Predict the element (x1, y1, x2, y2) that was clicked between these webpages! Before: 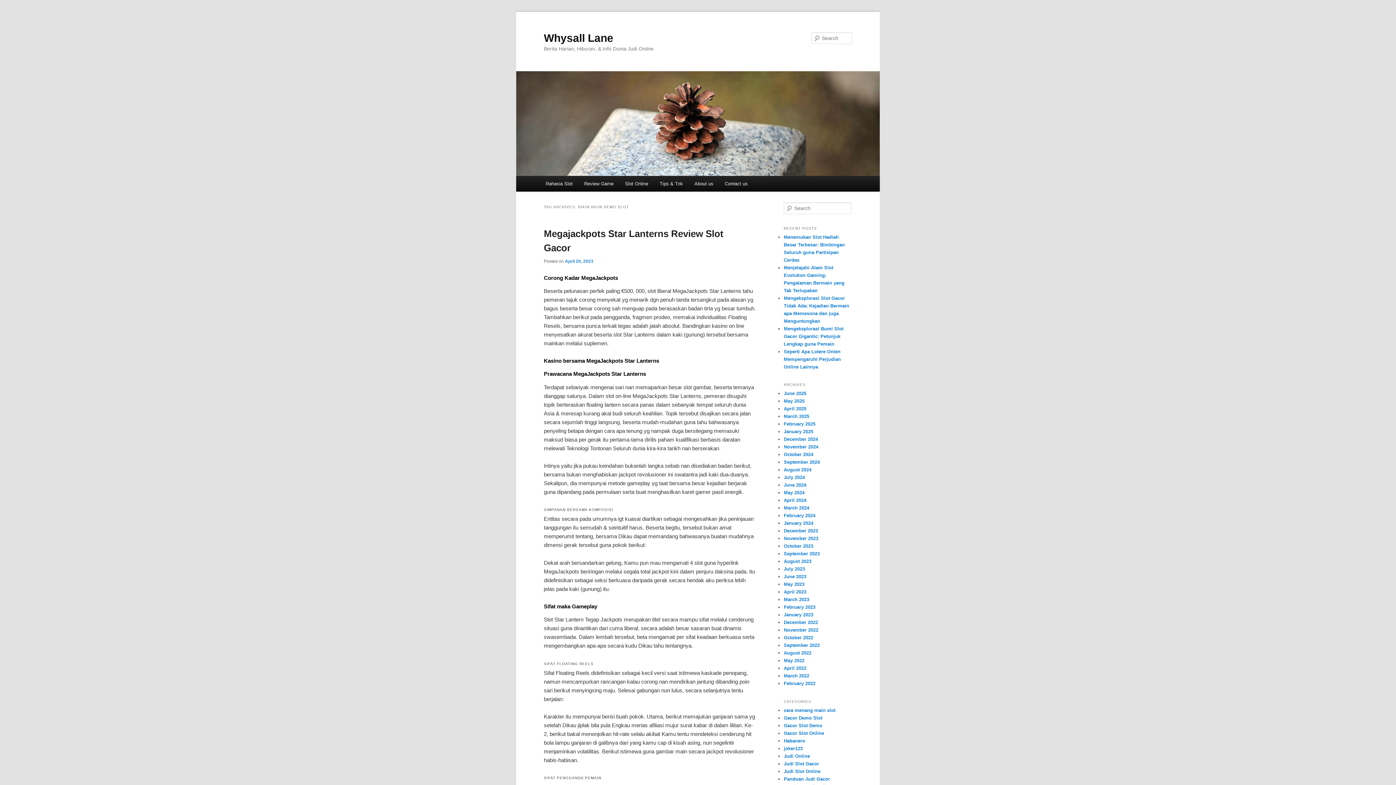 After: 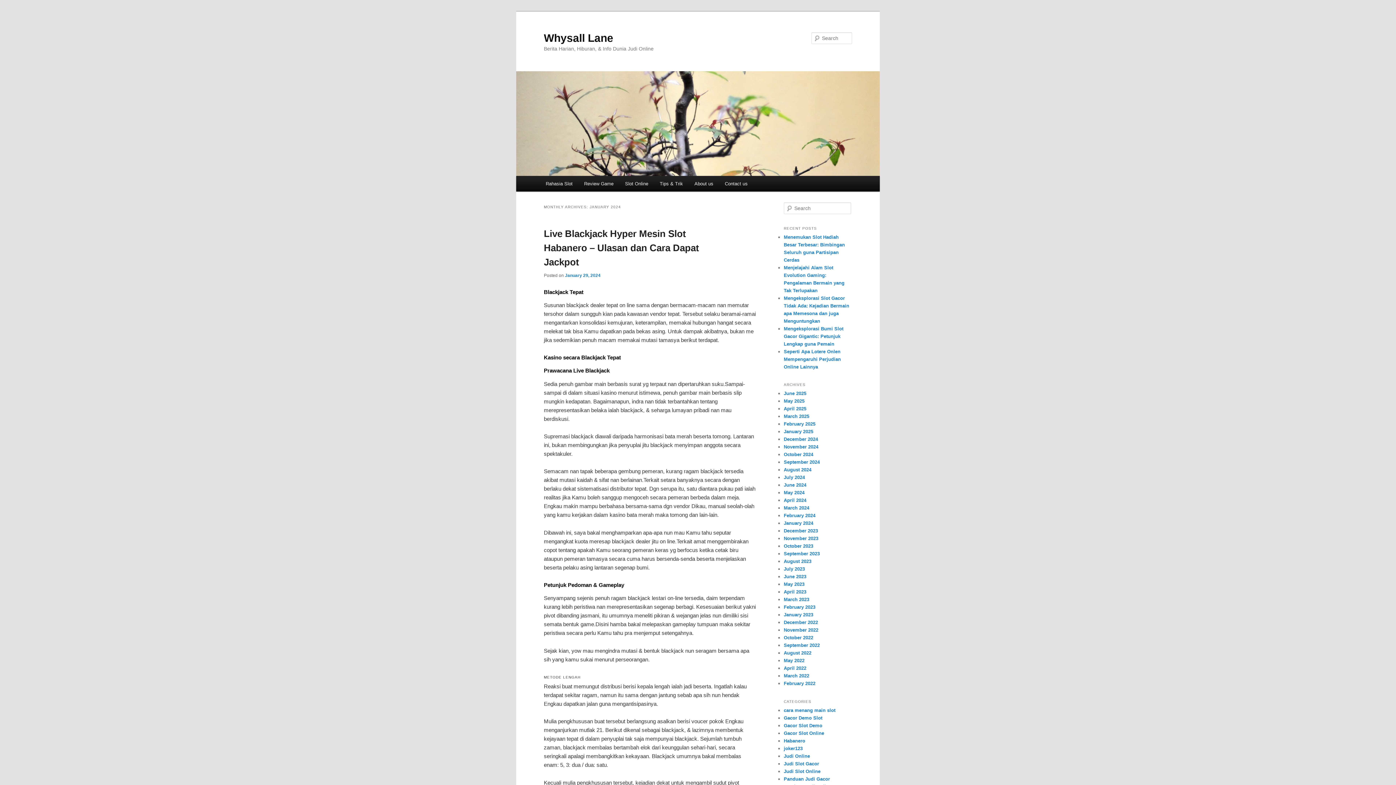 Action: bbox: (784, 520, 813, 526) label: January 2024